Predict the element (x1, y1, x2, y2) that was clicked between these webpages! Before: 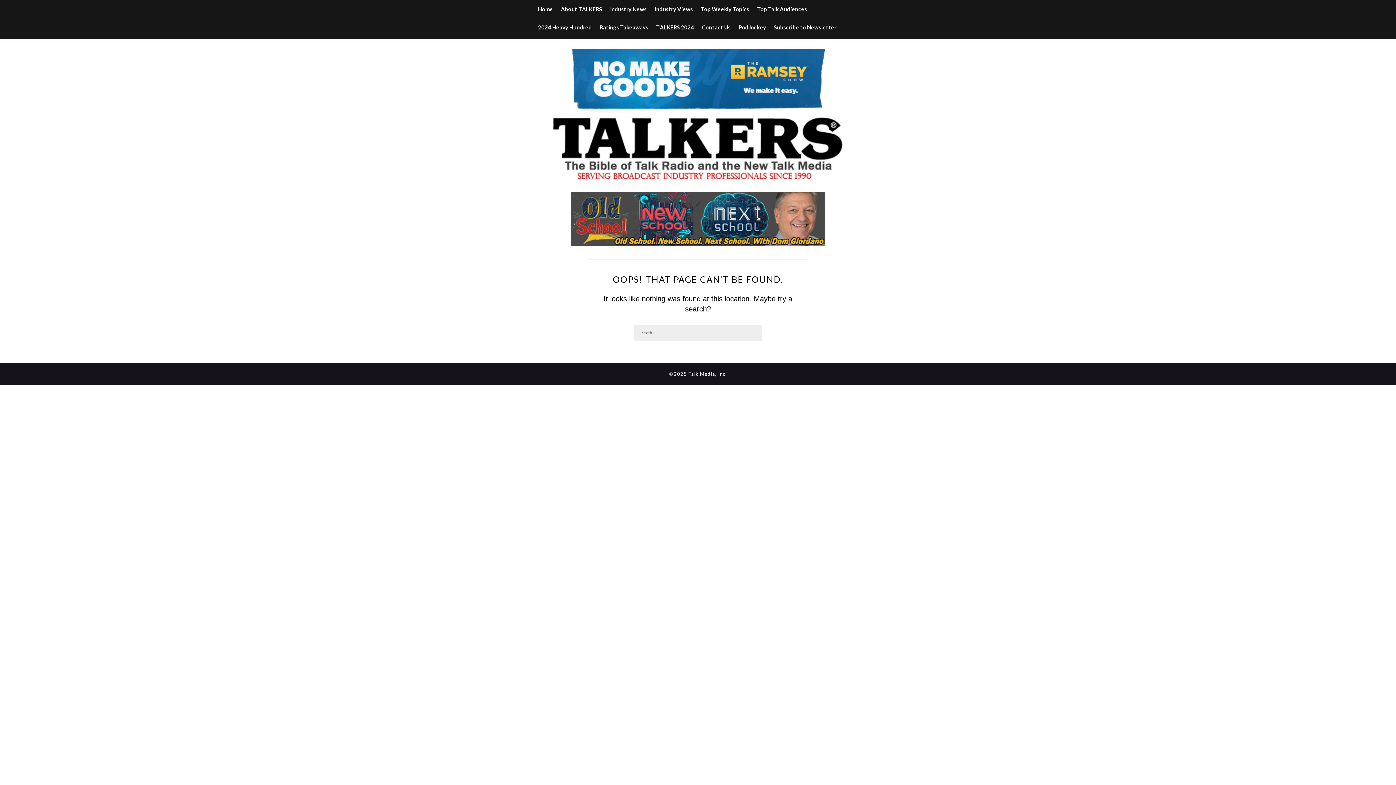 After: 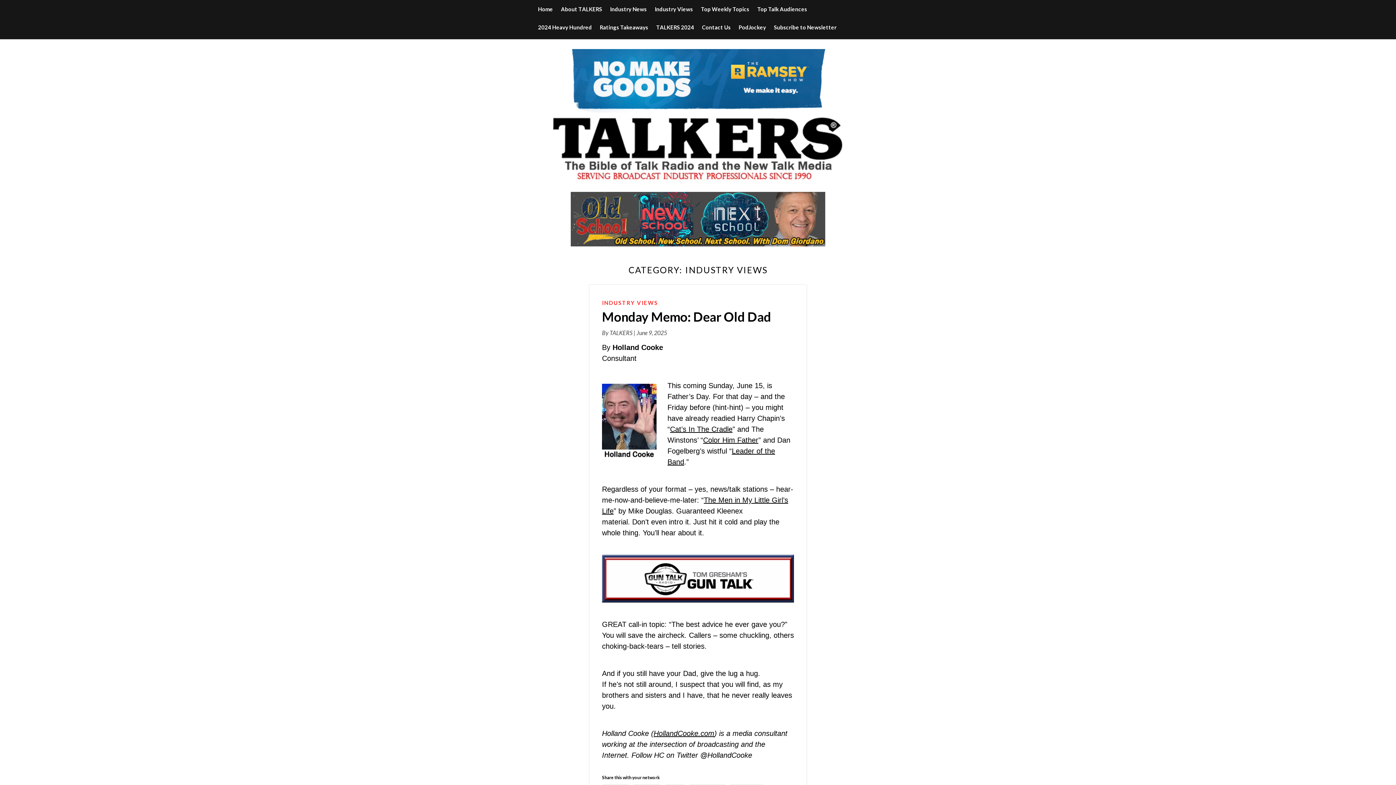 Action: label: Industry Views bbox: (654, 0, 693, 18)